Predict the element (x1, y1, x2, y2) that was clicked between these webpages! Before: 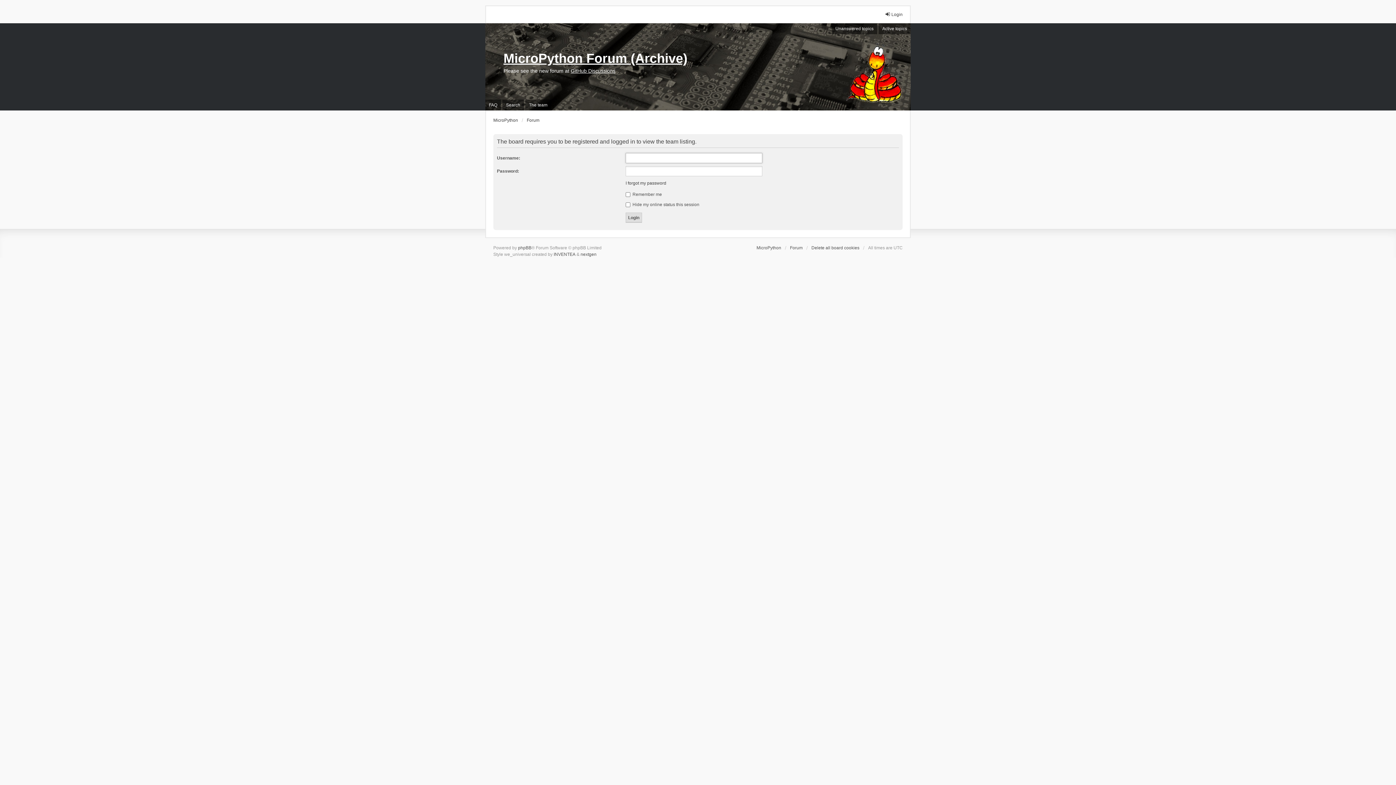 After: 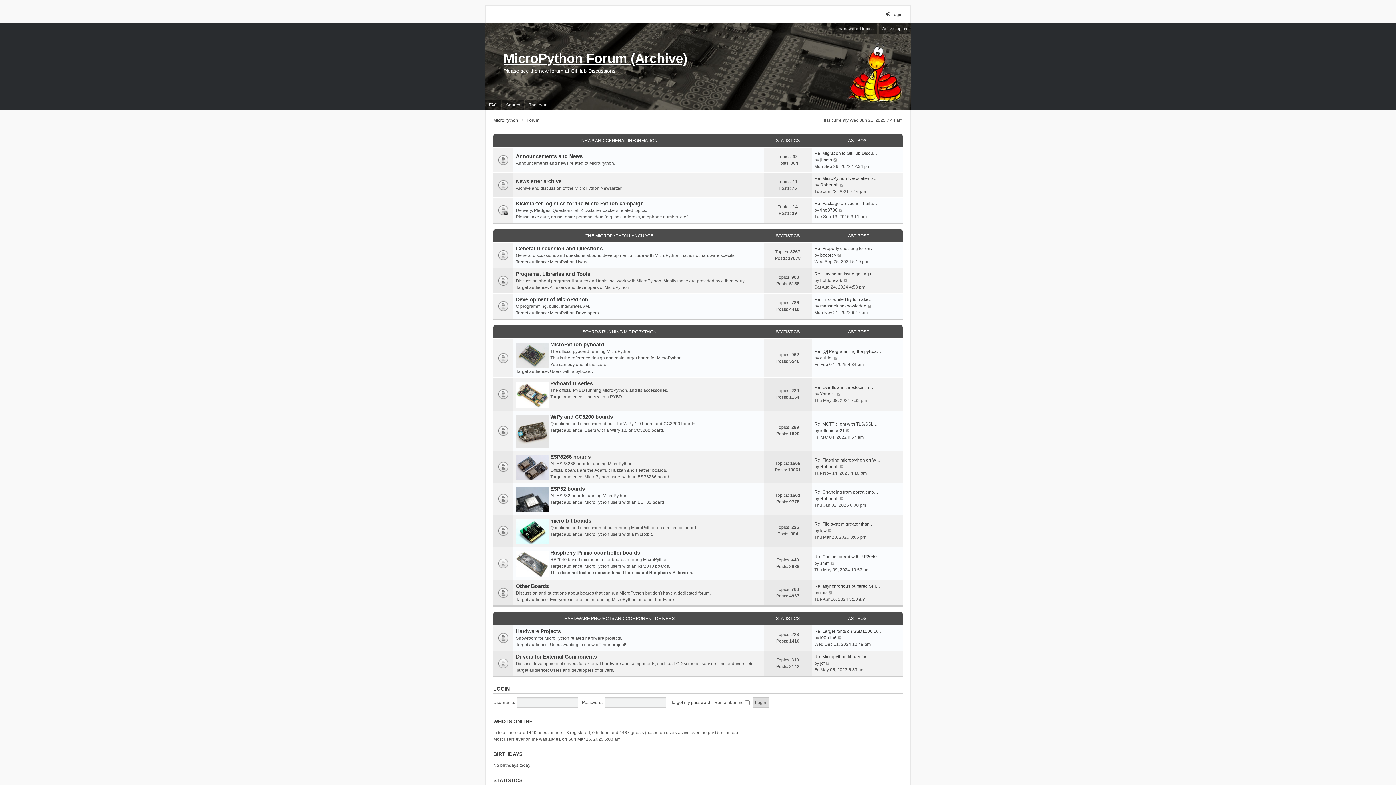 Action: label: MicroPython Forum (Archive) bbox: (503, 50, 687, 66)